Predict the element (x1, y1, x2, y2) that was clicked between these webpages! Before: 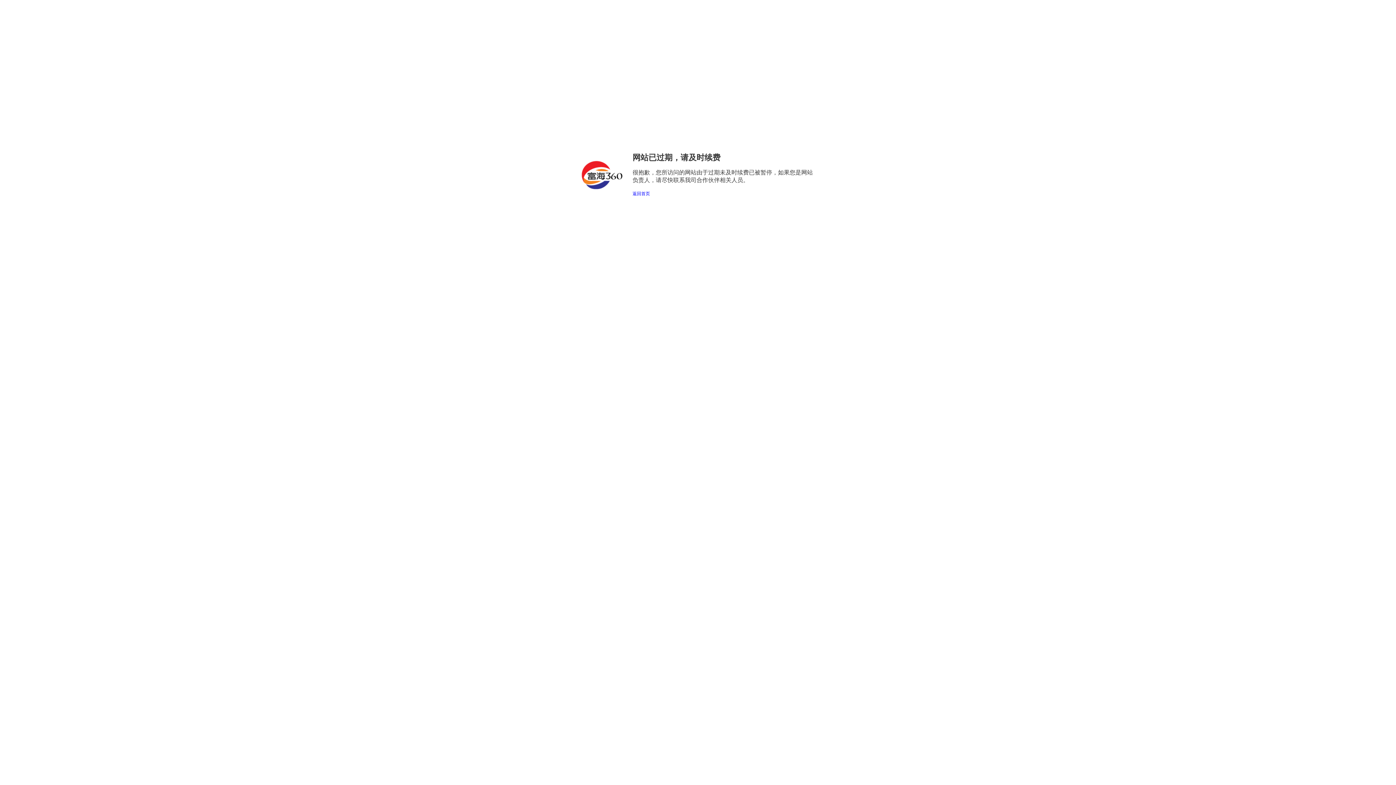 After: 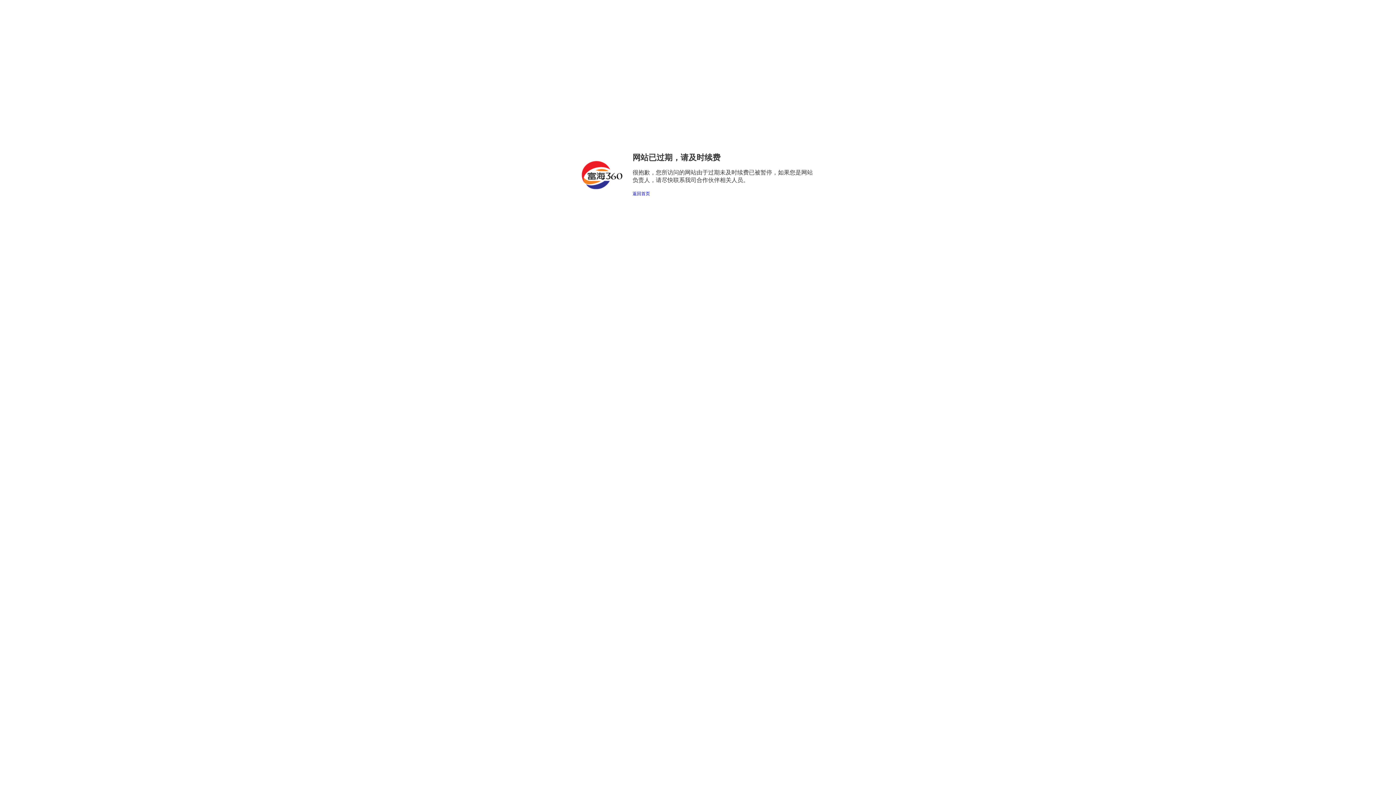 Action: bbox: (632, 191, 650, 196) label: 返回首页